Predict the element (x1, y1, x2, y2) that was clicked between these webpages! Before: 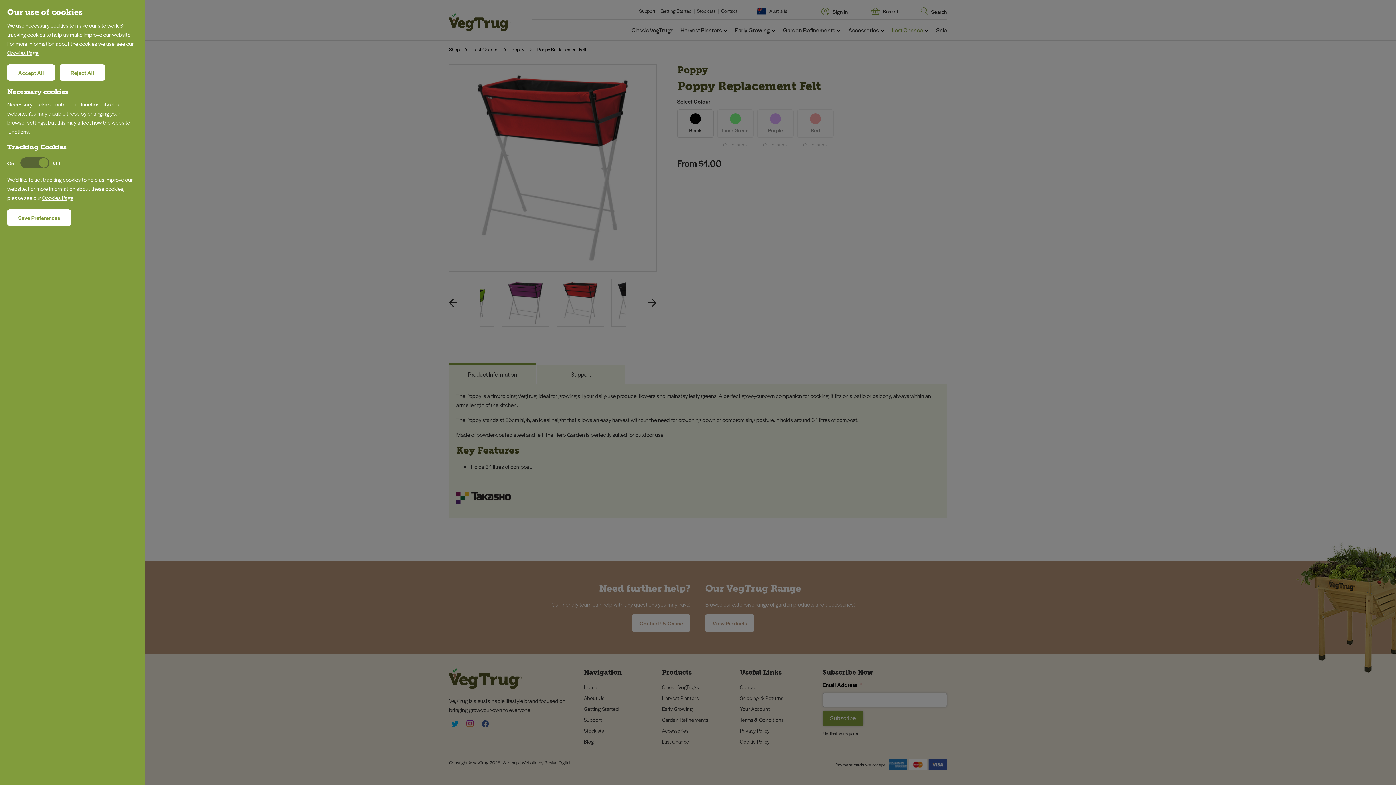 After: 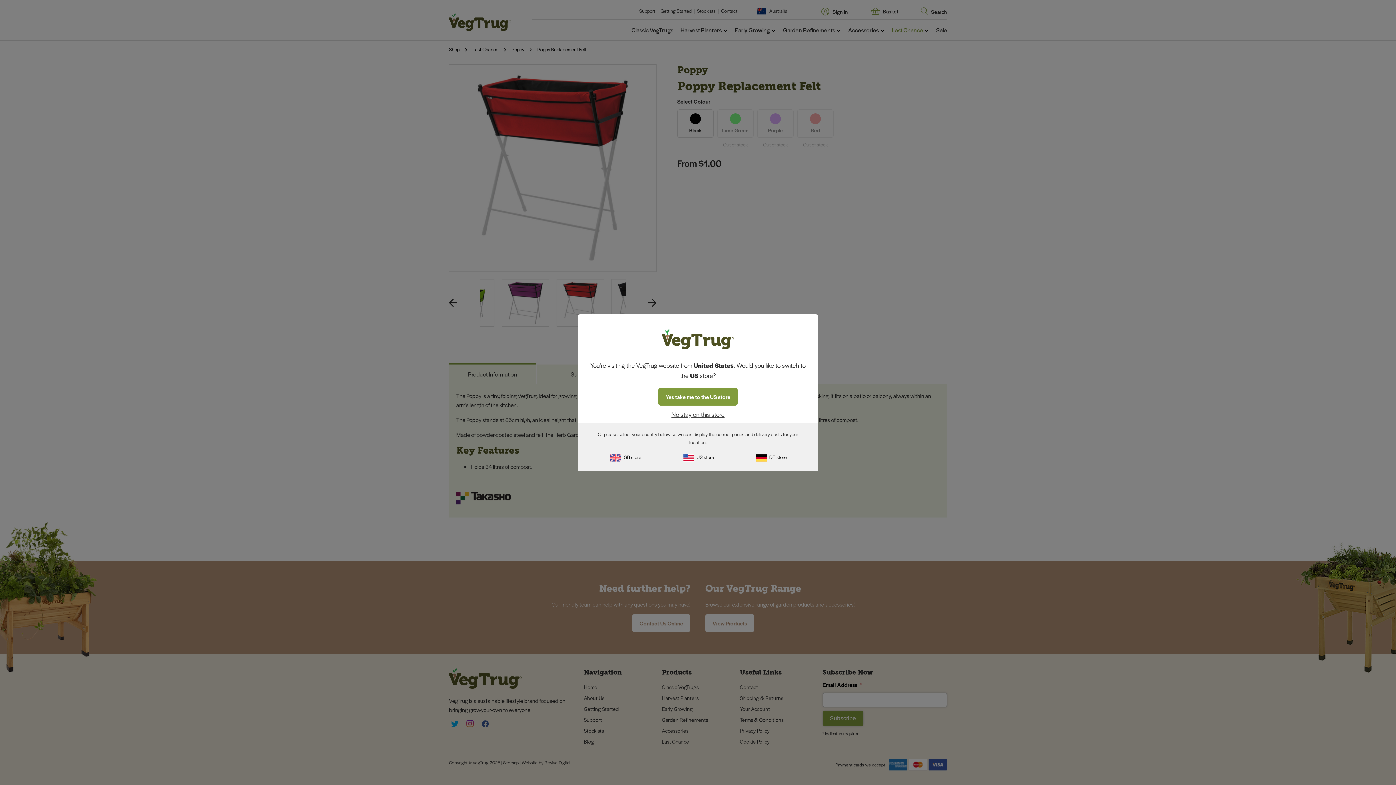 Action: bbox: (7, 64, 54, 80) label: Accept All